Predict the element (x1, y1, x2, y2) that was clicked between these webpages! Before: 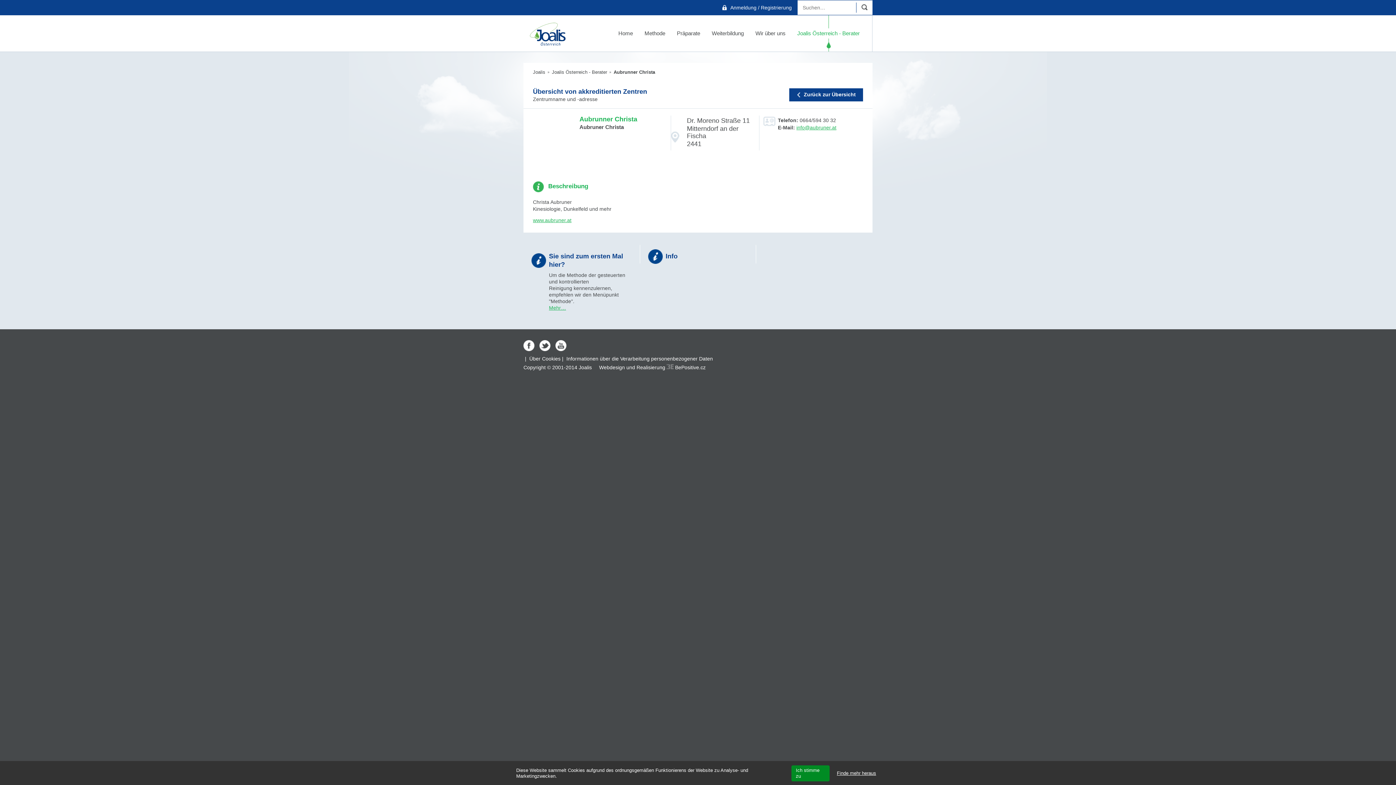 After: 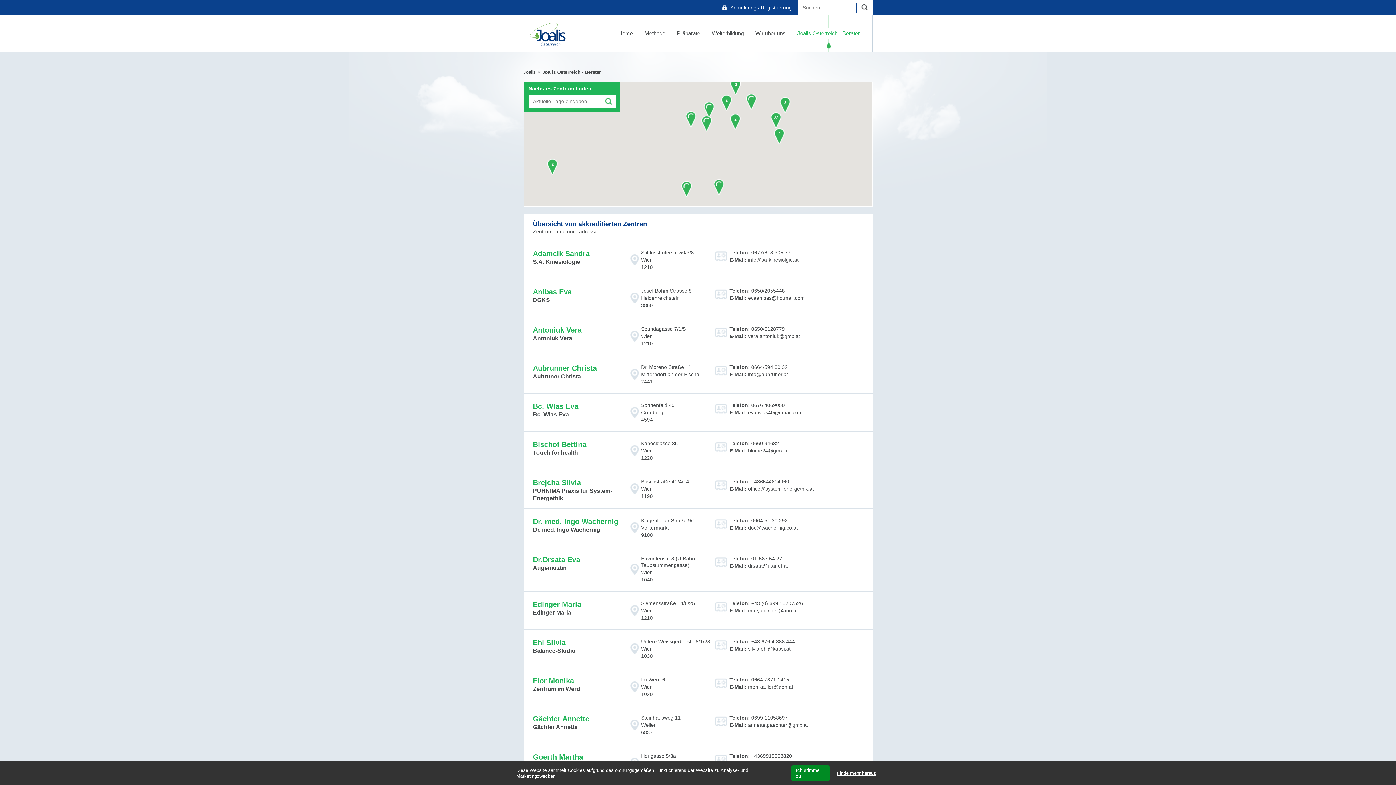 Action: bbox: (552, 69, 607, 74) label: Joalis Österreich - Berater